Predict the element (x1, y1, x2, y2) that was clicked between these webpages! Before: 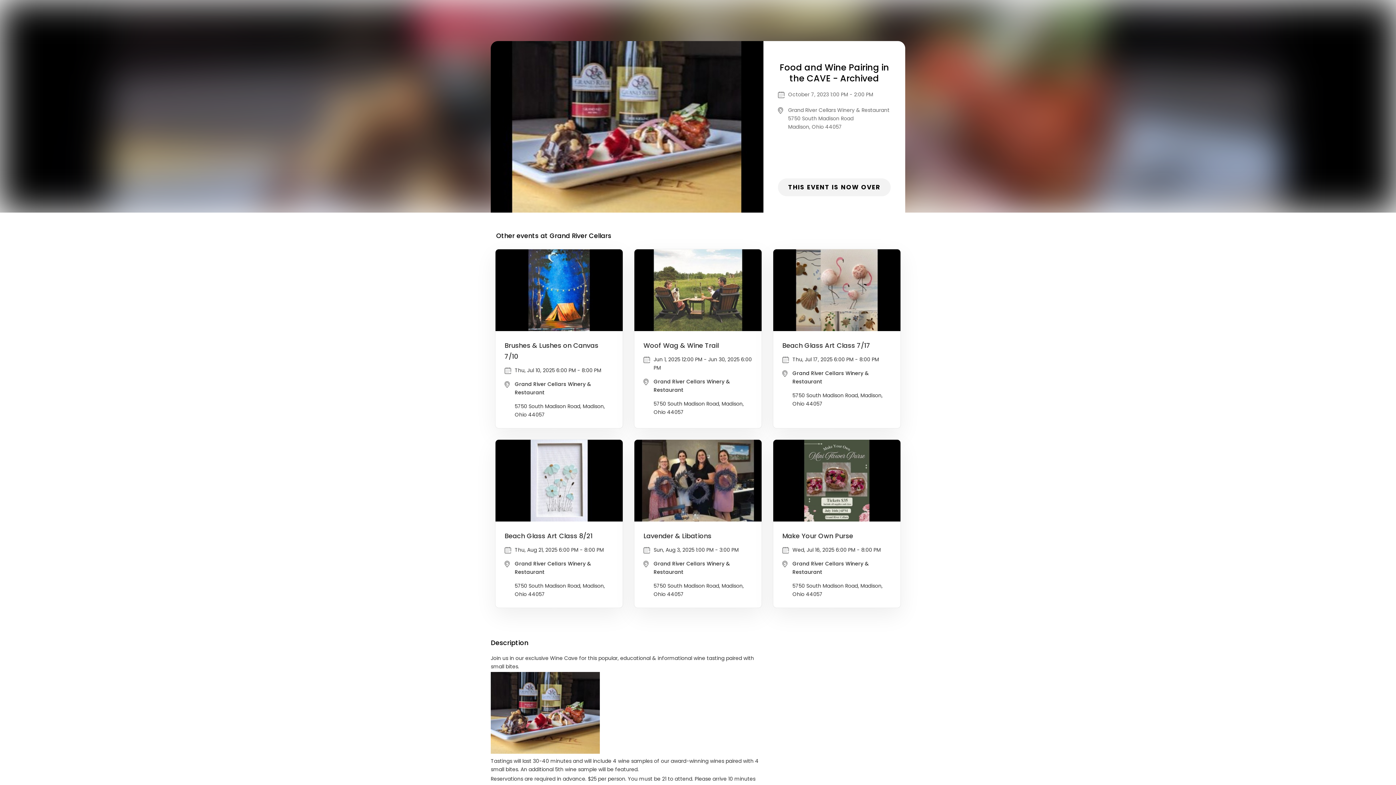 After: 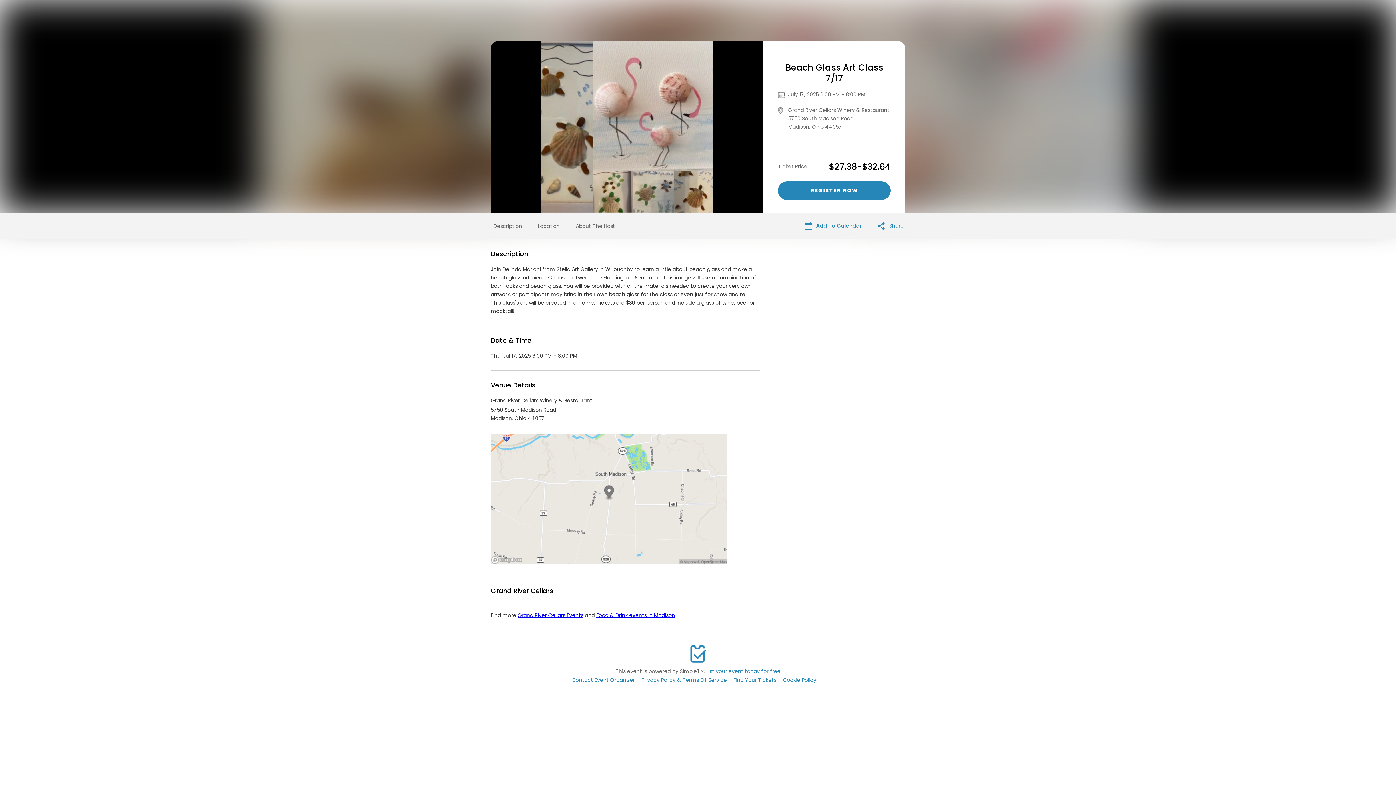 Action: bbox: (773, 249, 900, 428) label: Beach Glass Art Class 7/17

Thu, Jul 17, 2025 6:00 PM - 8:00 PM

Grand River Cellars Winery & Restaurant

5750 South Madison Road, Madison, Ohio 44057